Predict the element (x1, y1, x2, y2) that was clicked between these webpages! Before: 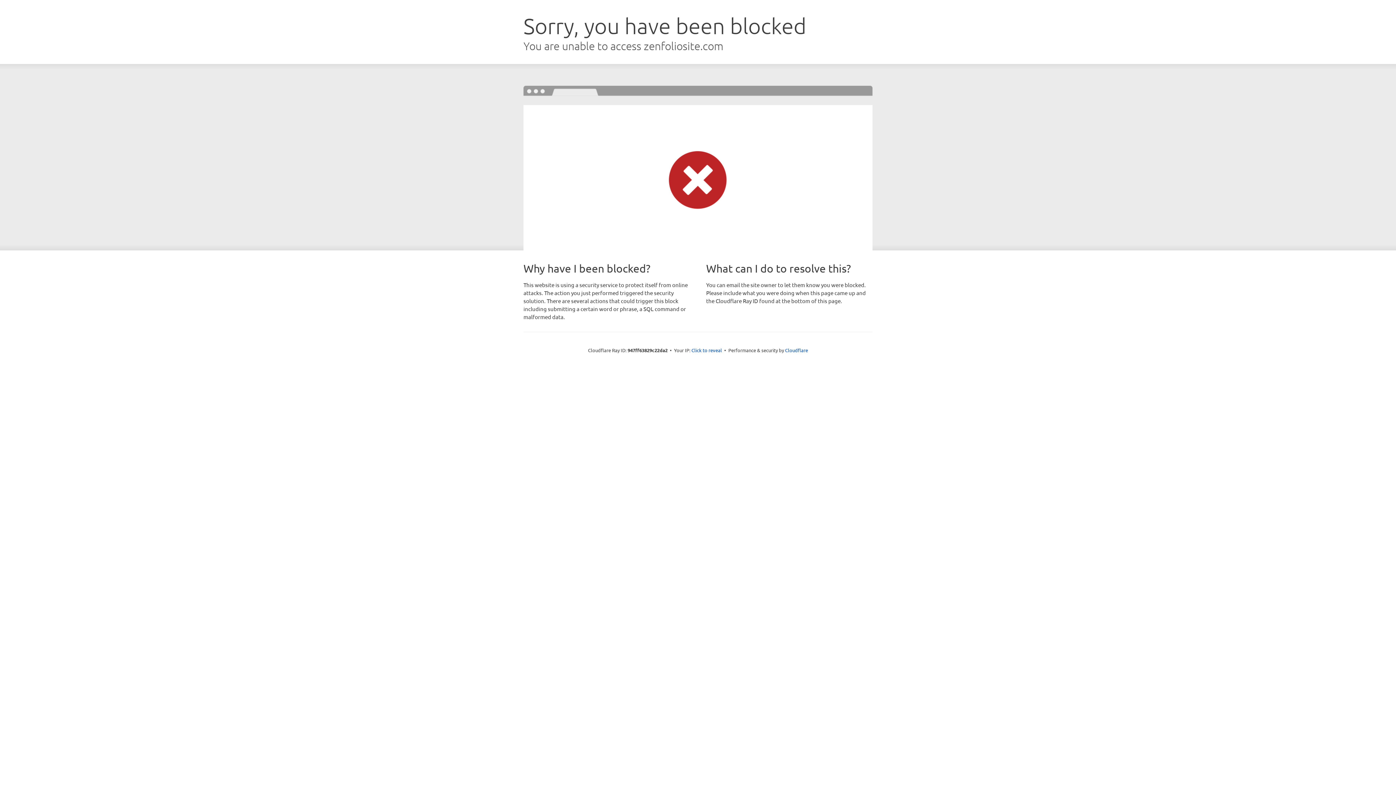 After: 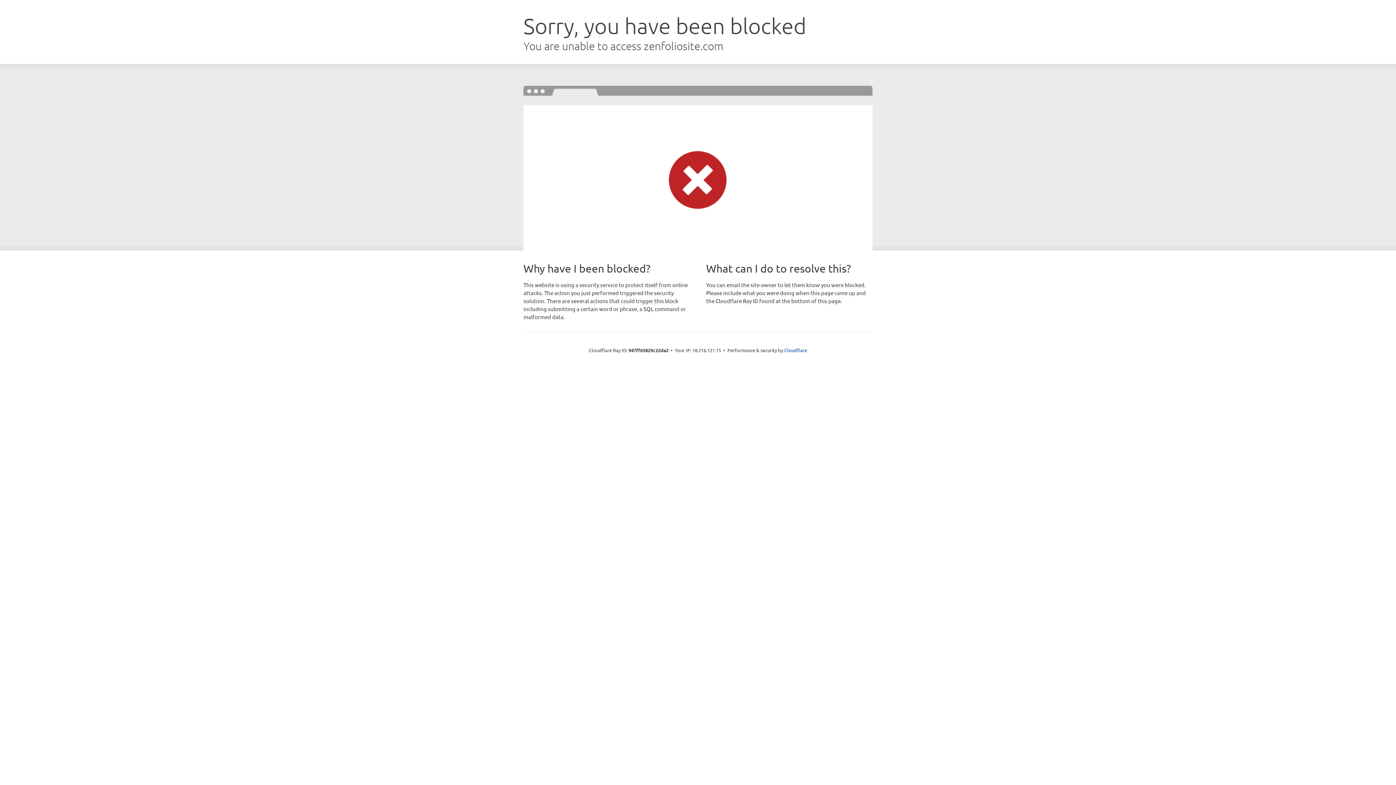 Action: bbox: (691, 346, 722, 353) label: Click to reveal